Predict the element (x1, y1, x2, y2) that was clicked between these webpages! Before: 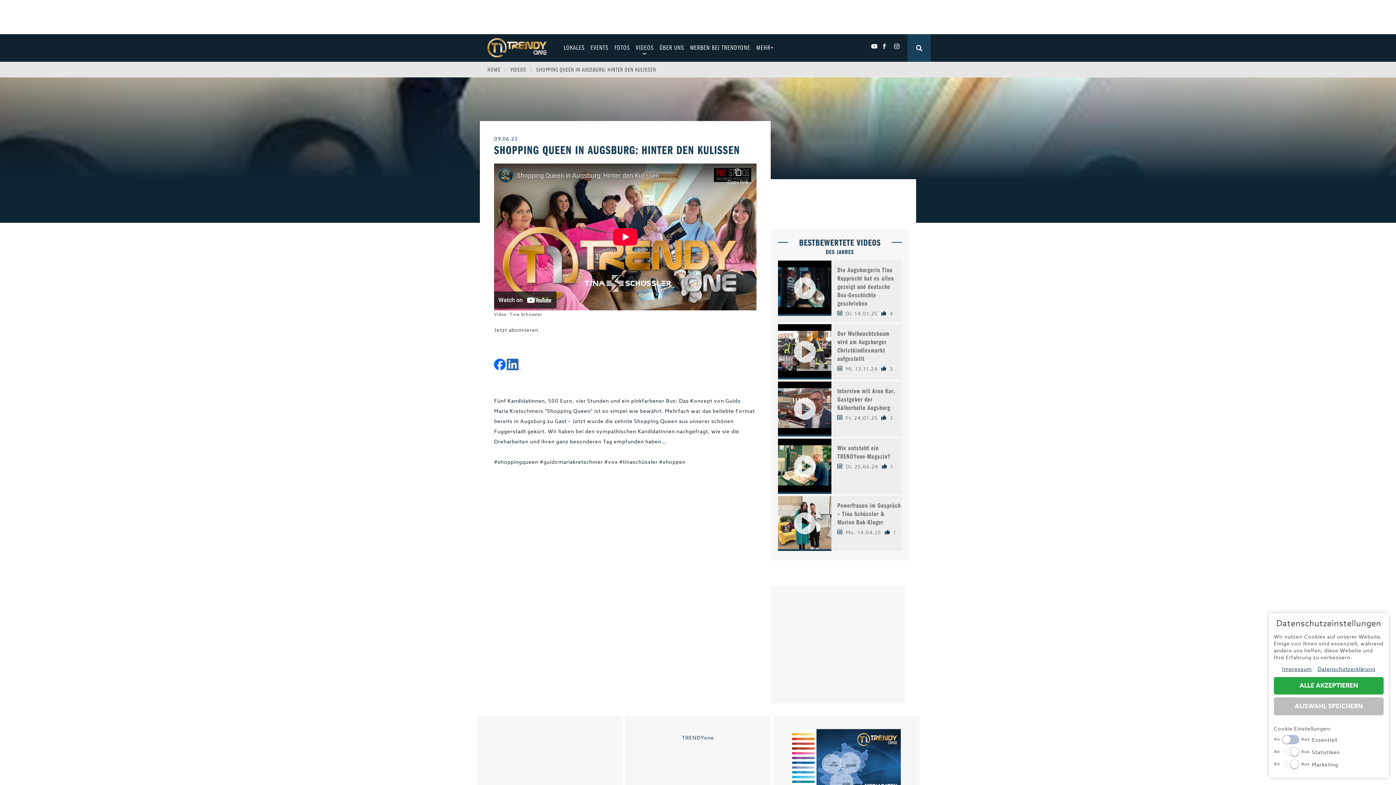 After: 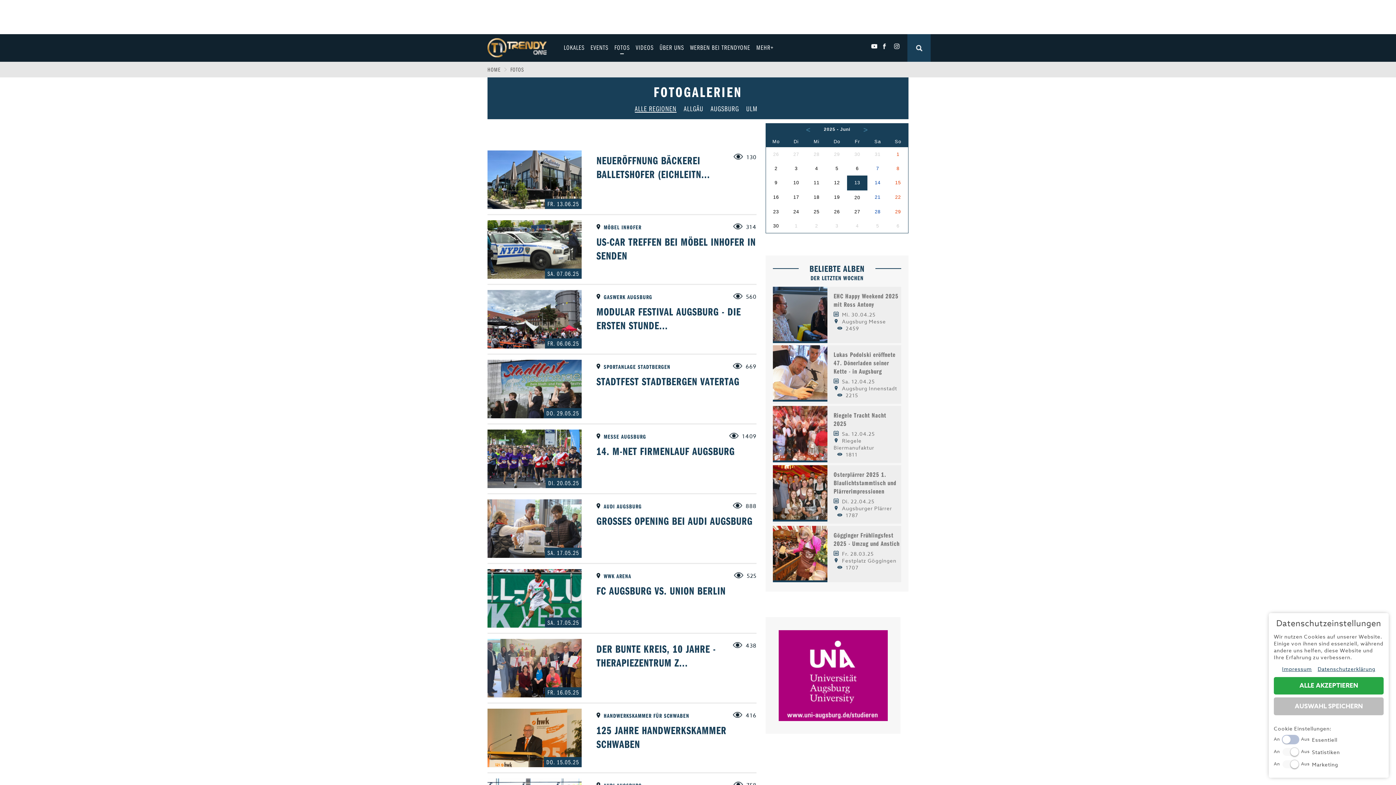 Action: label: FOTOS bbox: (614, 43, 629, 51)